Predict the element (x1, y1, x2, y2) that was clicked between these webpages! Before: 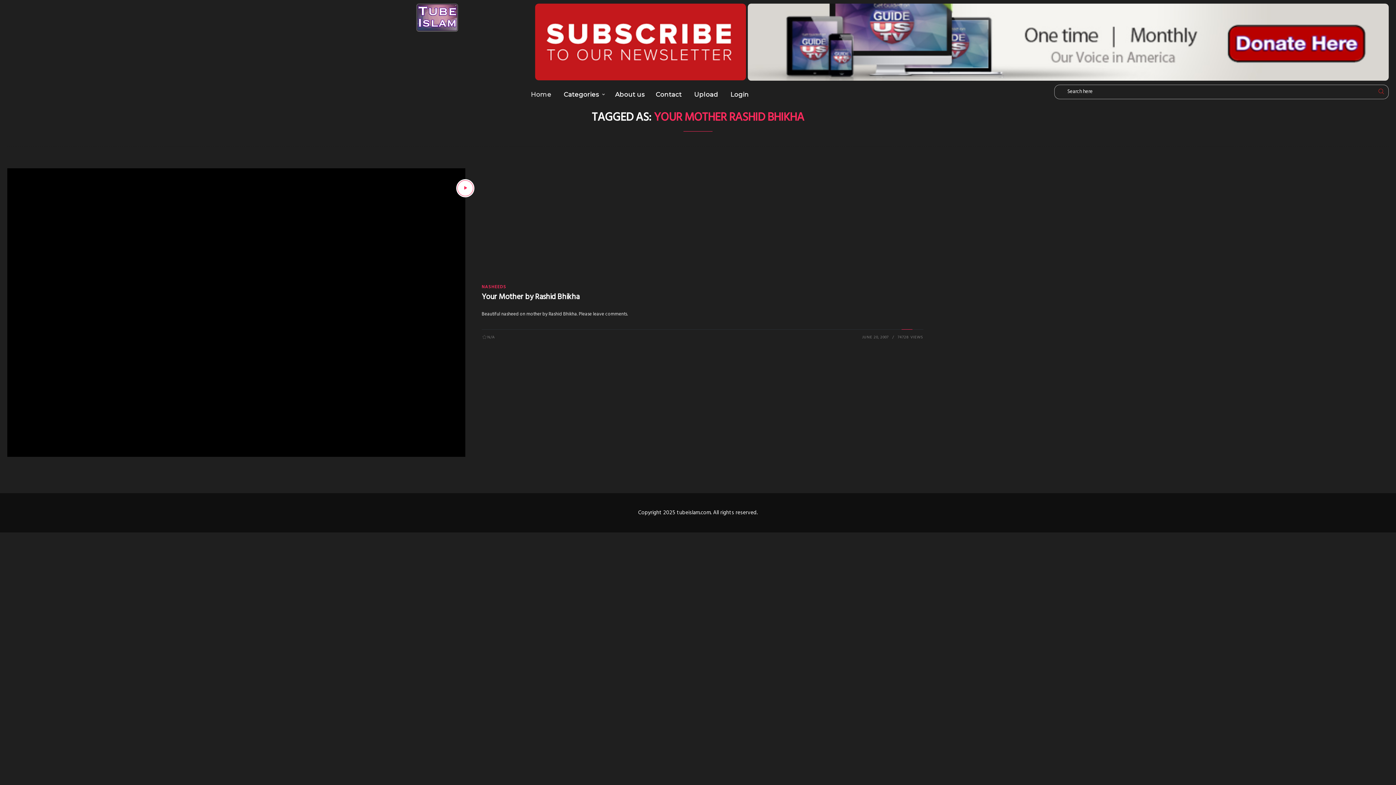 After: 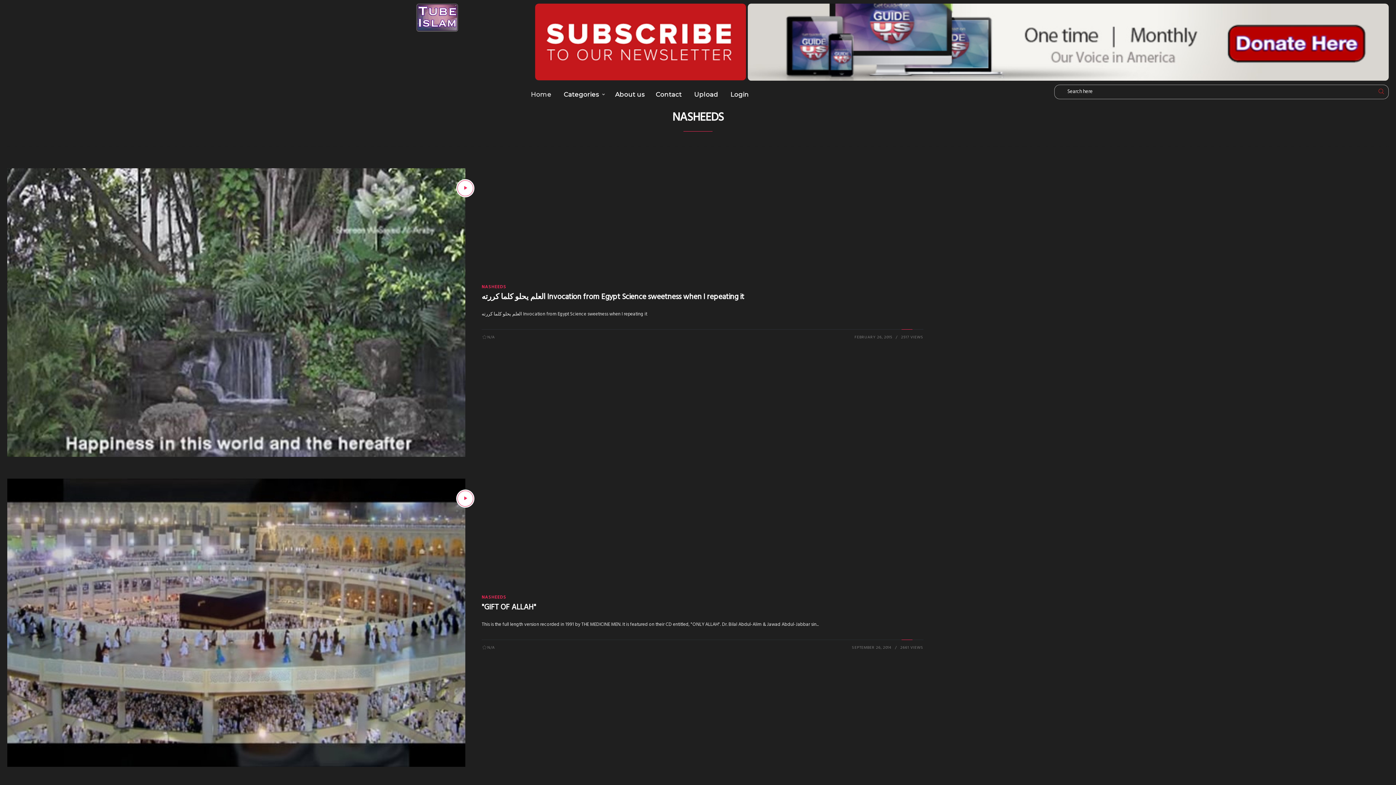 Action: label: NASHEEDS bbox: (481, 283, 506, 290)